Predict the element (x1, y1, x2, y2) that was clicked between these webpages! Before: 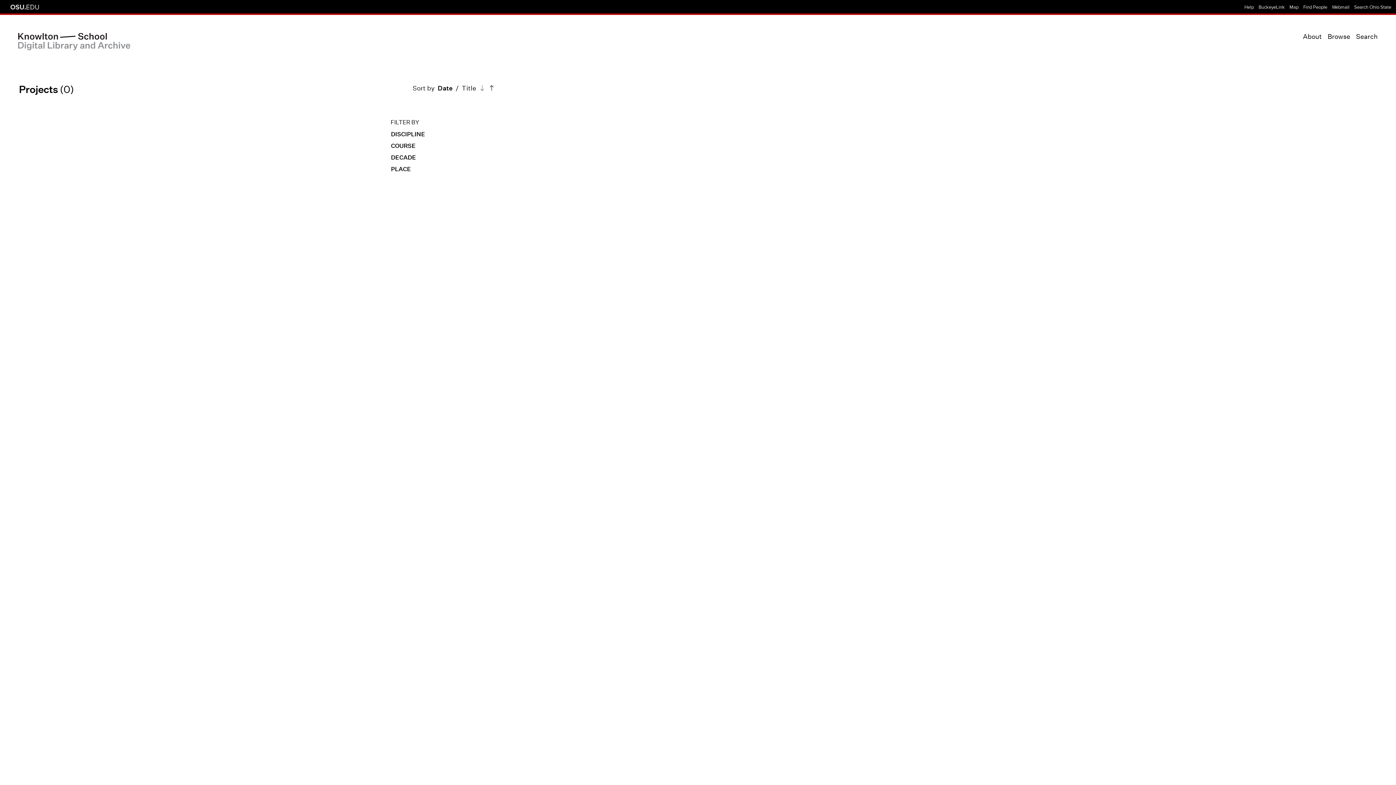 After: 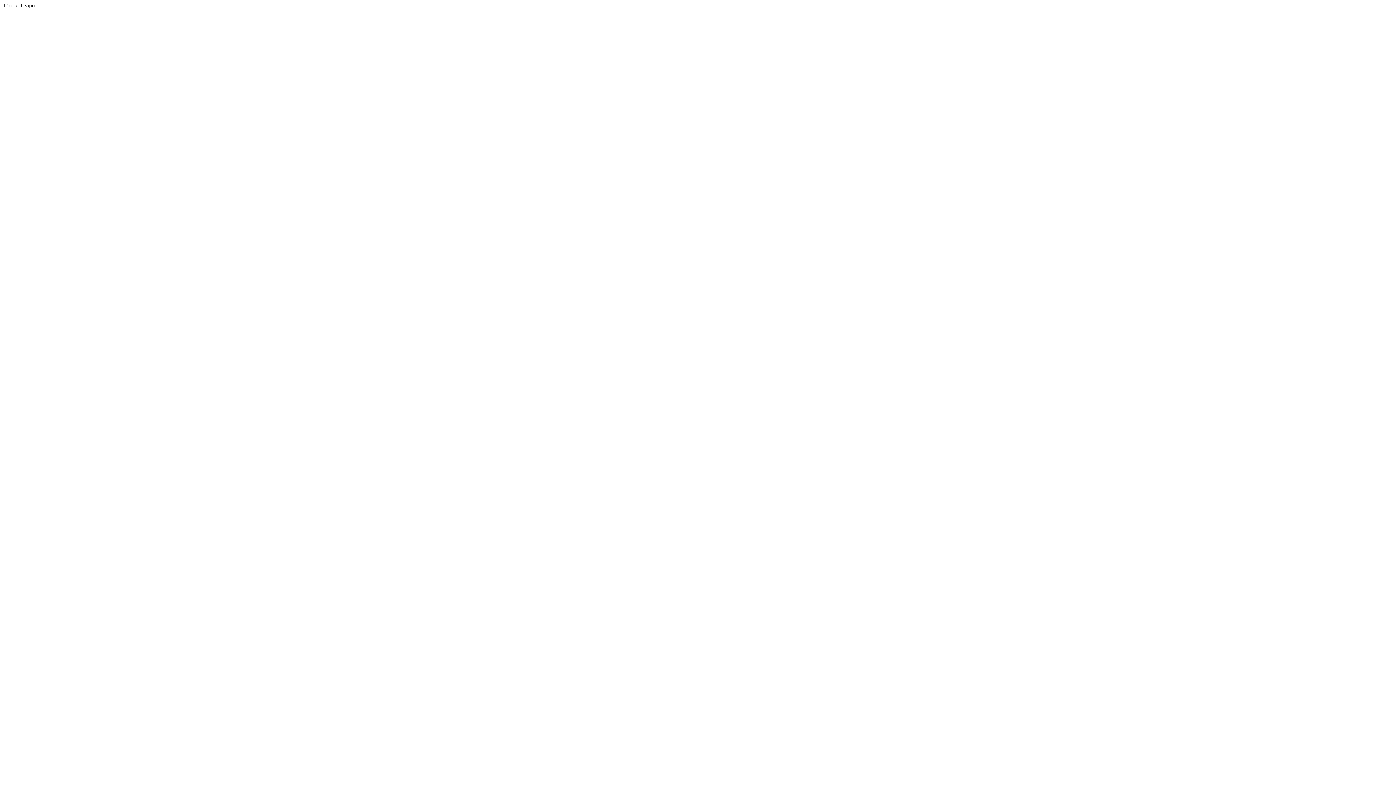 Action: bbox: (10, 4, 39, 9)